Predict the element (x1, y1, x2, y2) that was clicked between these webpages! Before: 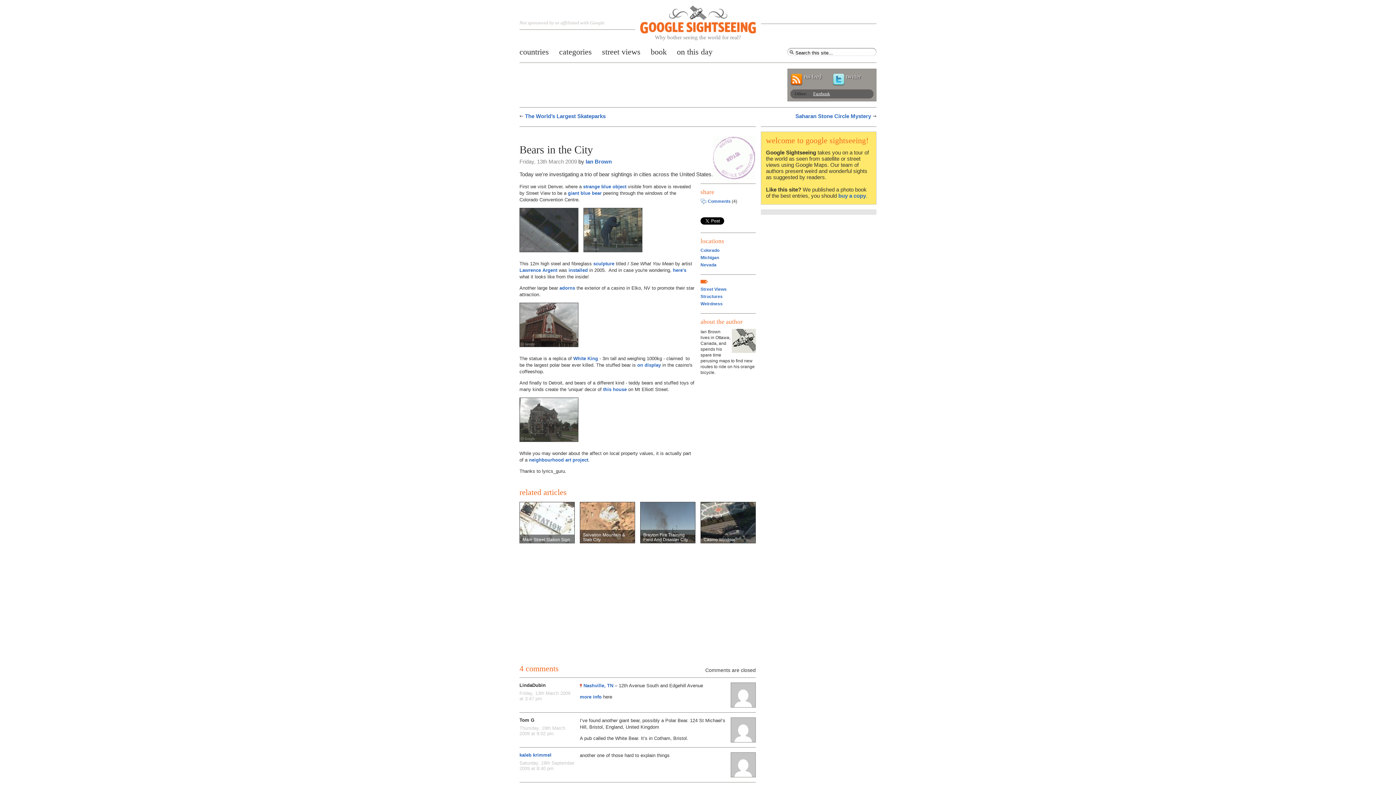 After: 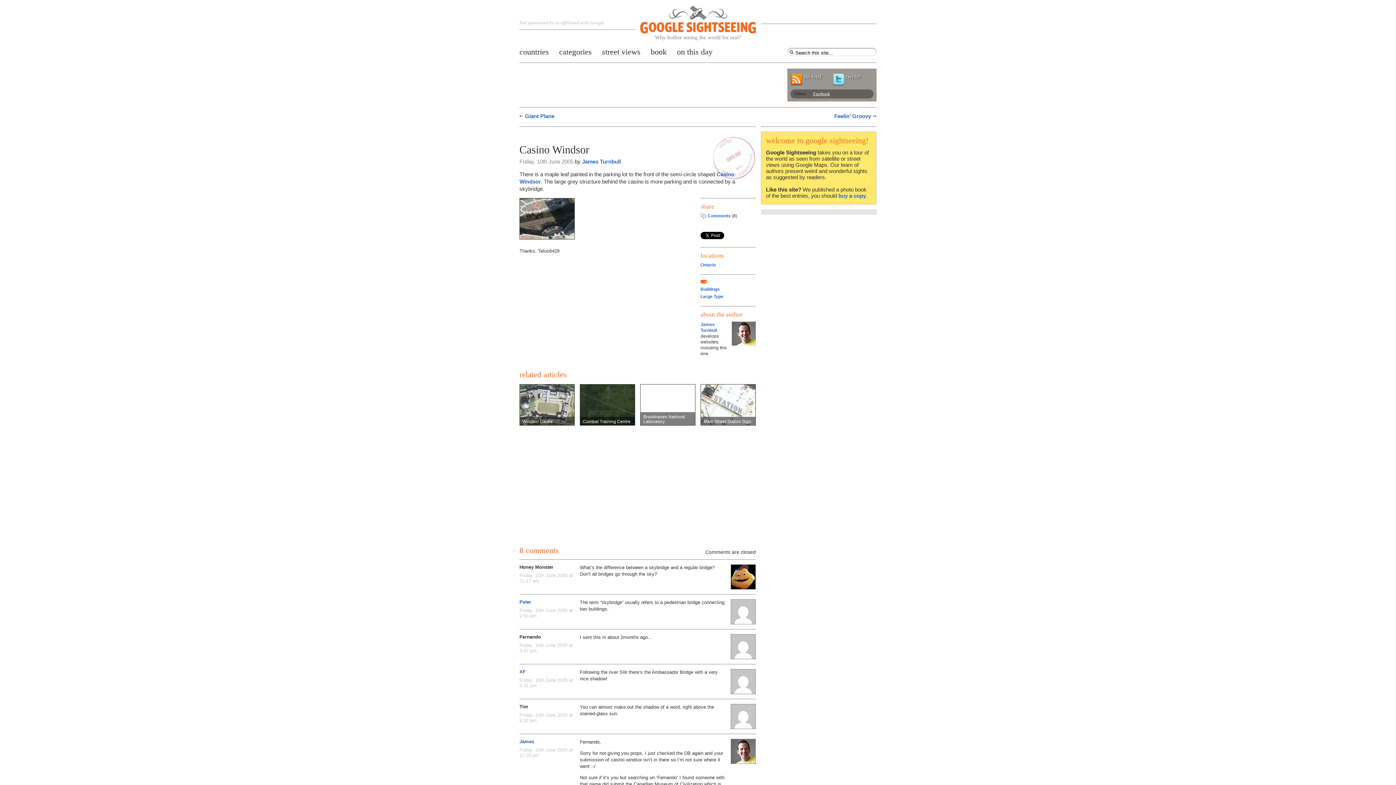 Action: label: Casino Windsor bbox: (701, 502, 755, 545)